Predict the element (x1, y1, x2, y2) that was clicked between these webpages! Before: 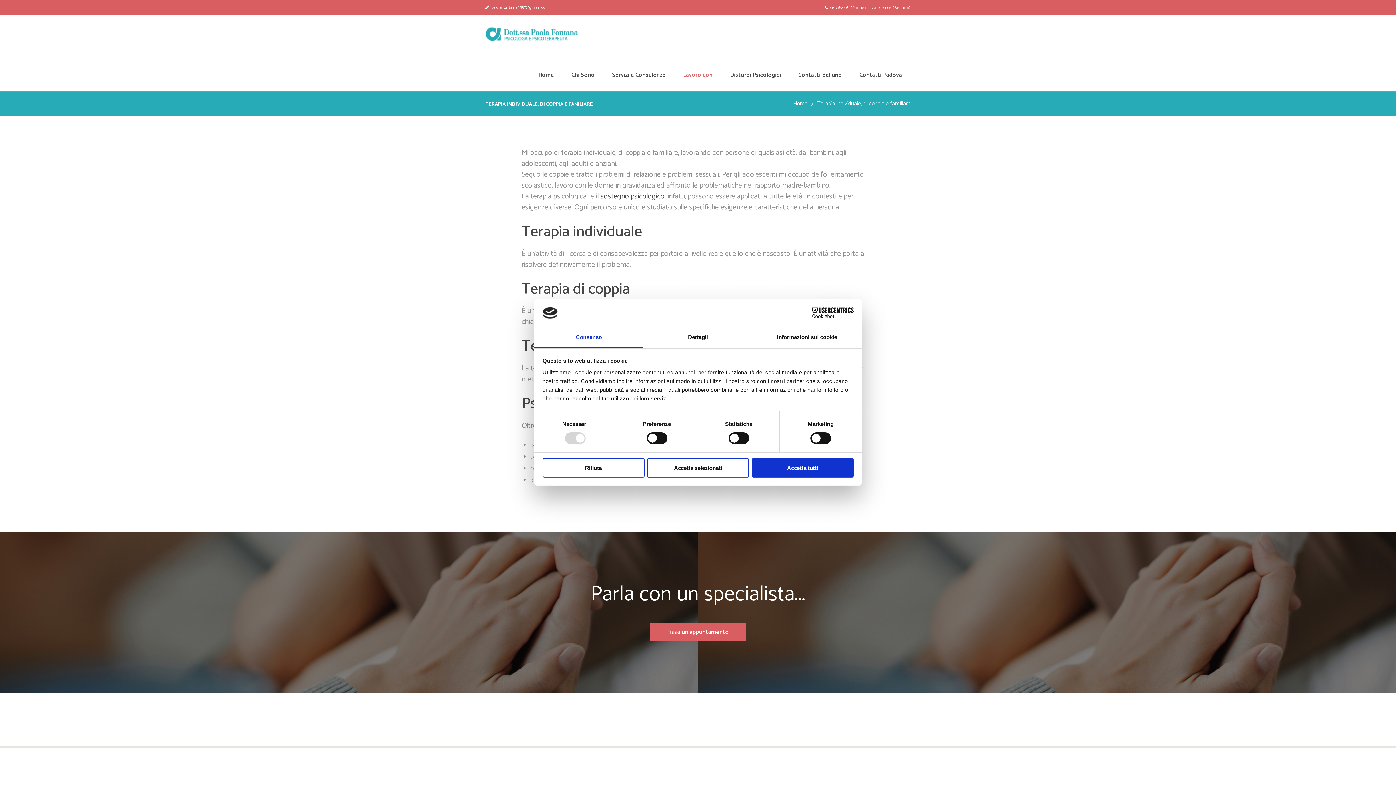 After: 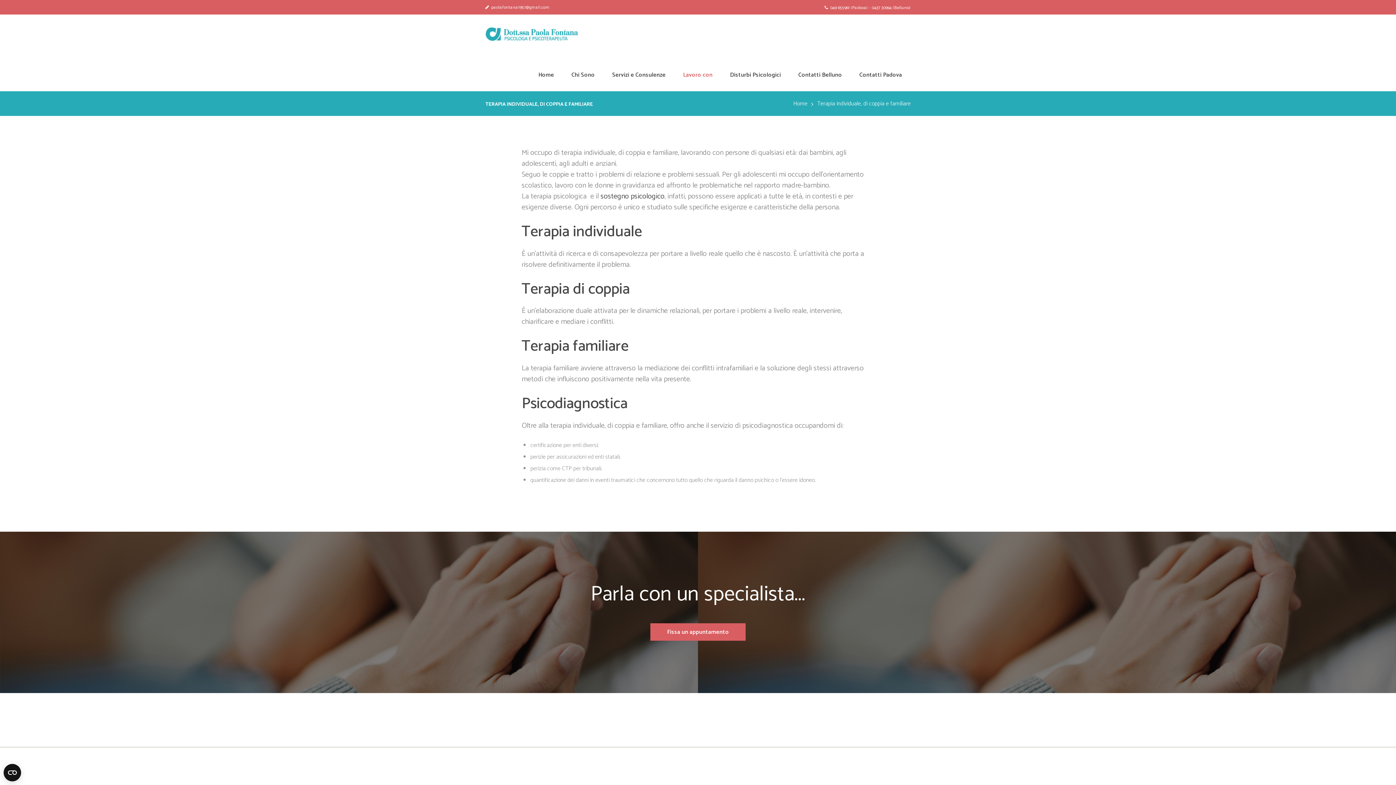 Action: bbox: (647, 458, 749, 477) label: Accetta selezionati